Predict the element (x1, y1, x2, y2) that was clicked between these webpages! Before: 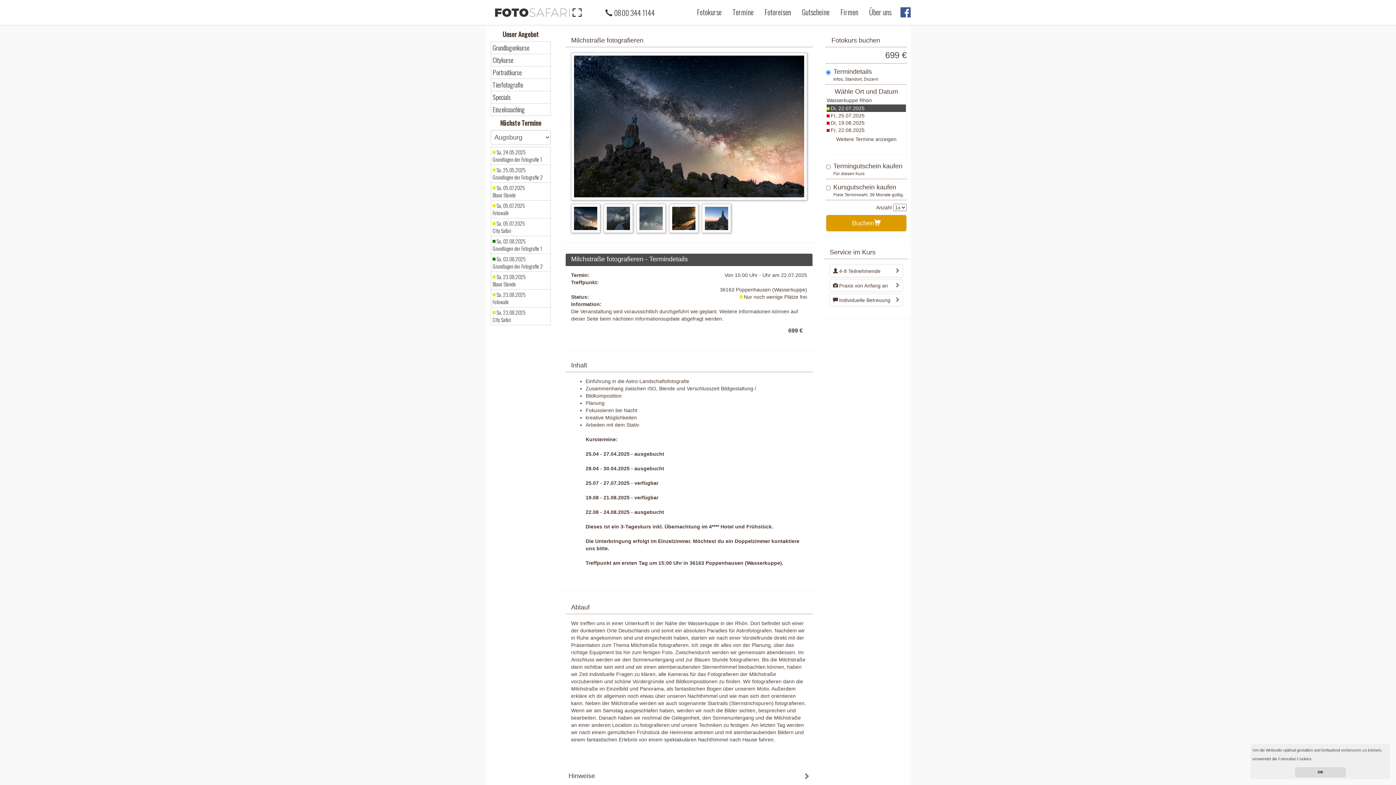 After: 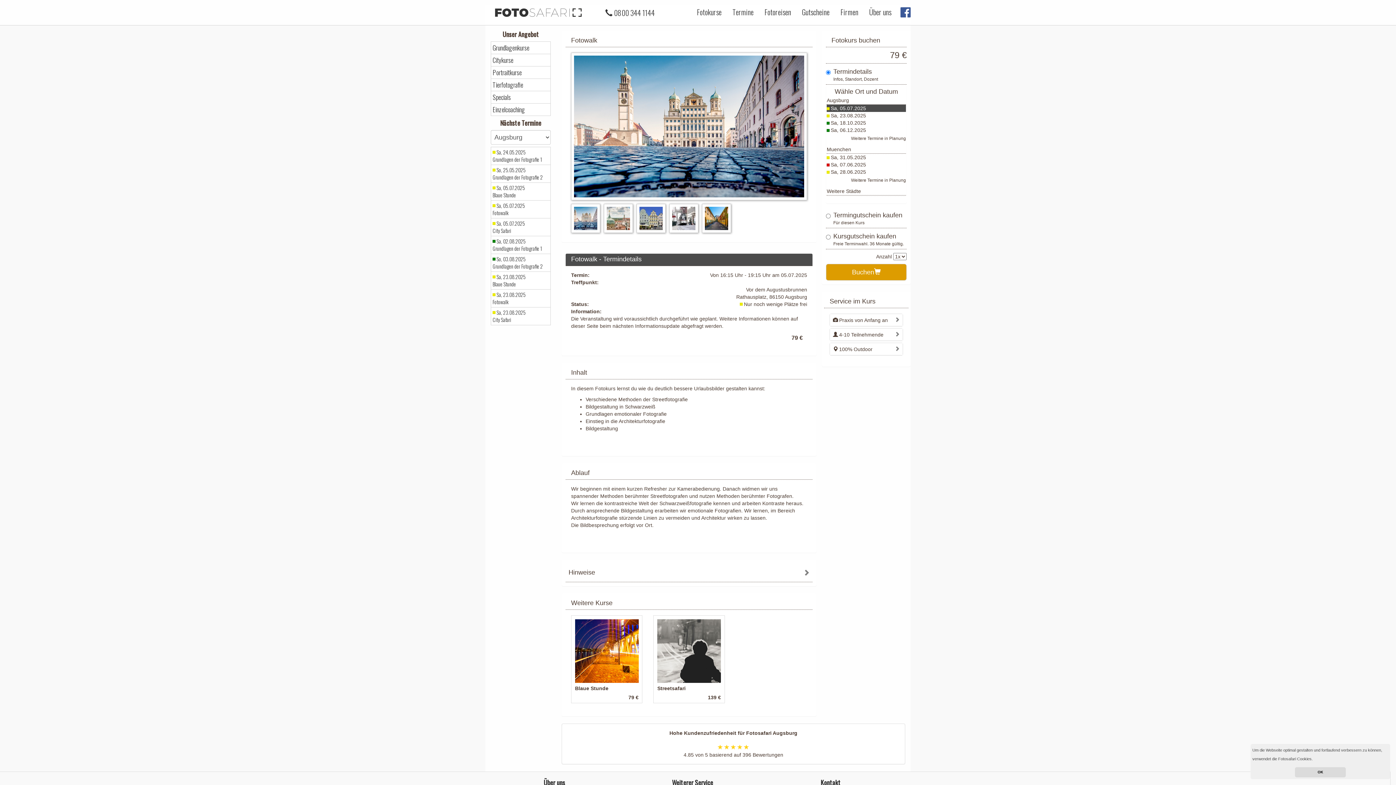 Action: bbox: (492, 291, 549, 305) label: Sa, 23.08.2025
Fotowalk